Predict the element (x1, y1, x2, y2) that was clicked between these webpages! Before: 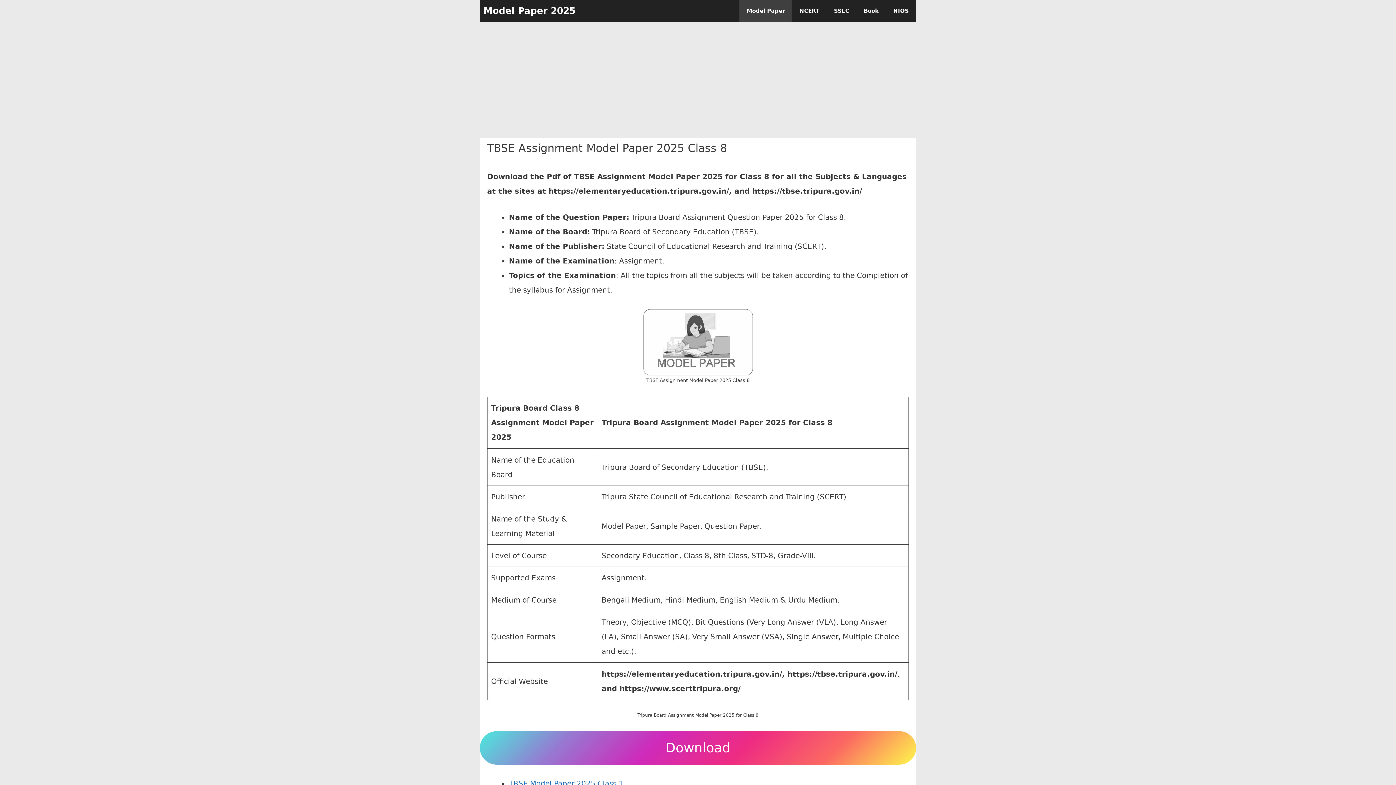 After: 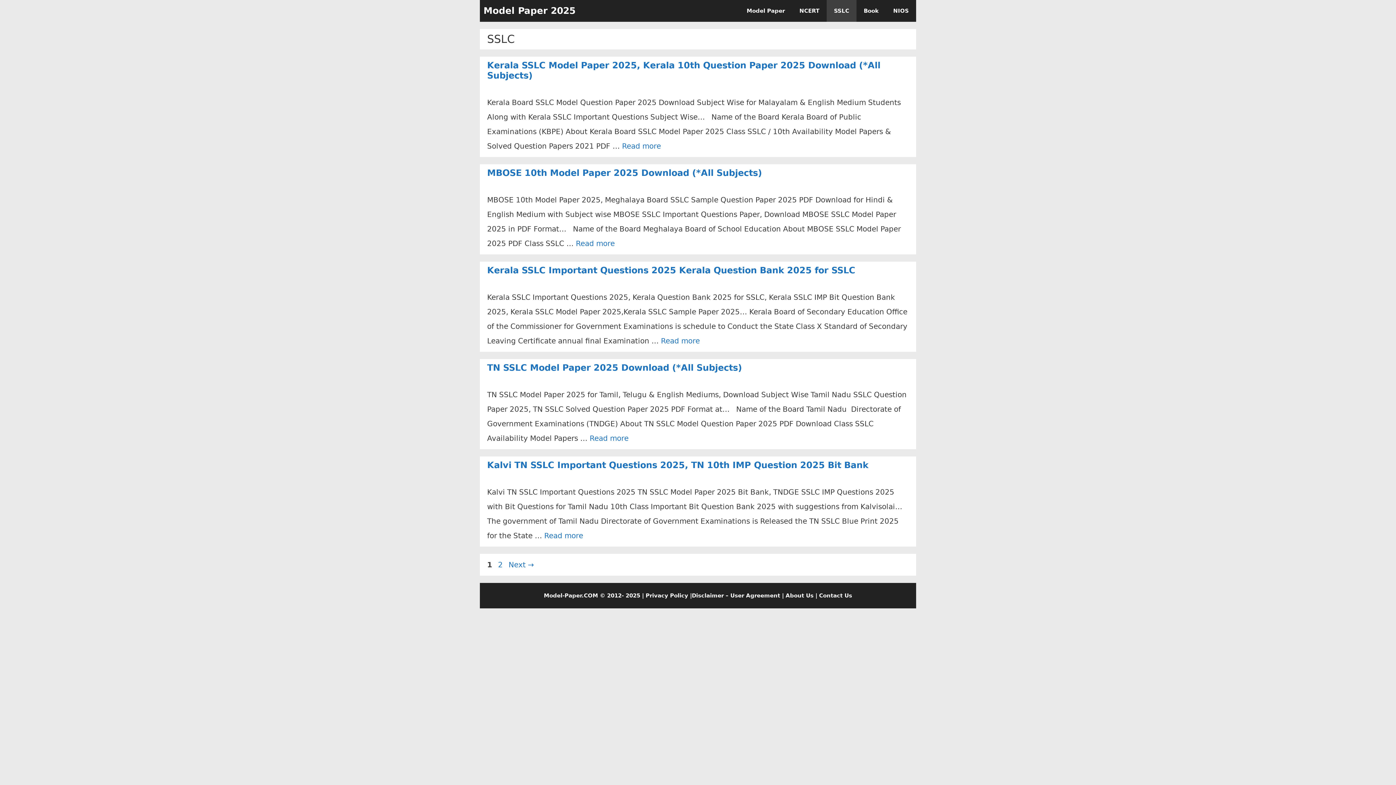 Action: label: SSLC bbox: (826, 0, 856, 21)